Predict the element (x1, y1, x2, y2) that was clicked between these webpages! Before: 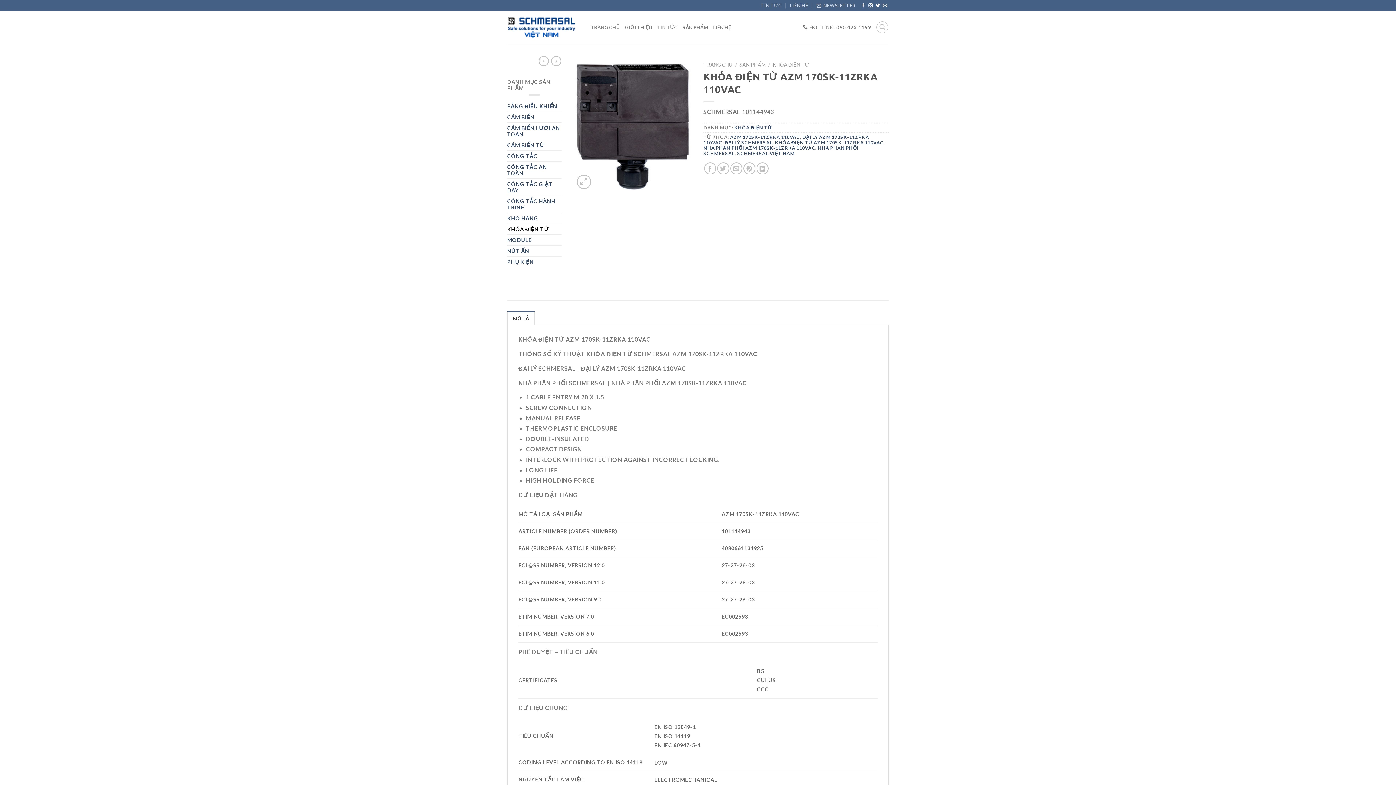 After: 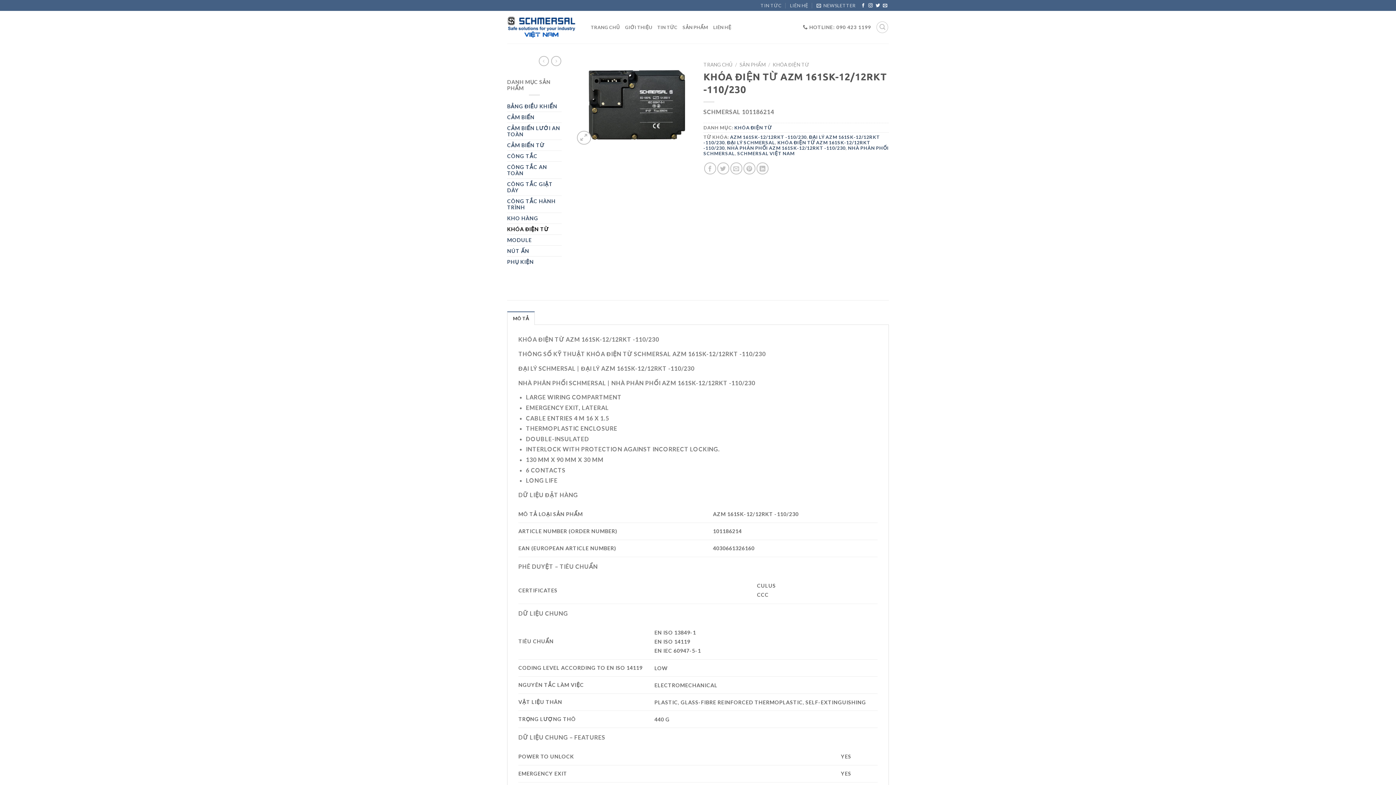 Action: bbox: (538, 56, 549, 66)